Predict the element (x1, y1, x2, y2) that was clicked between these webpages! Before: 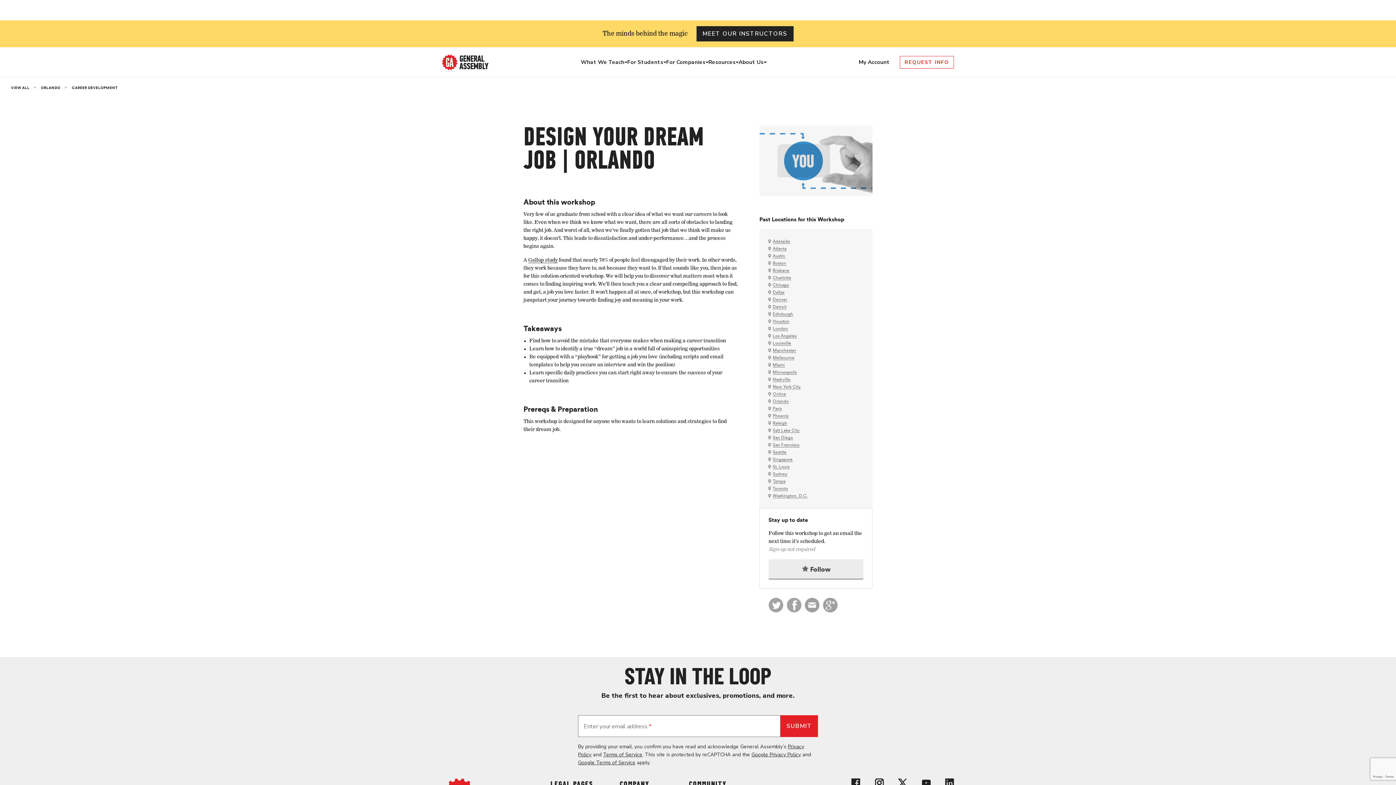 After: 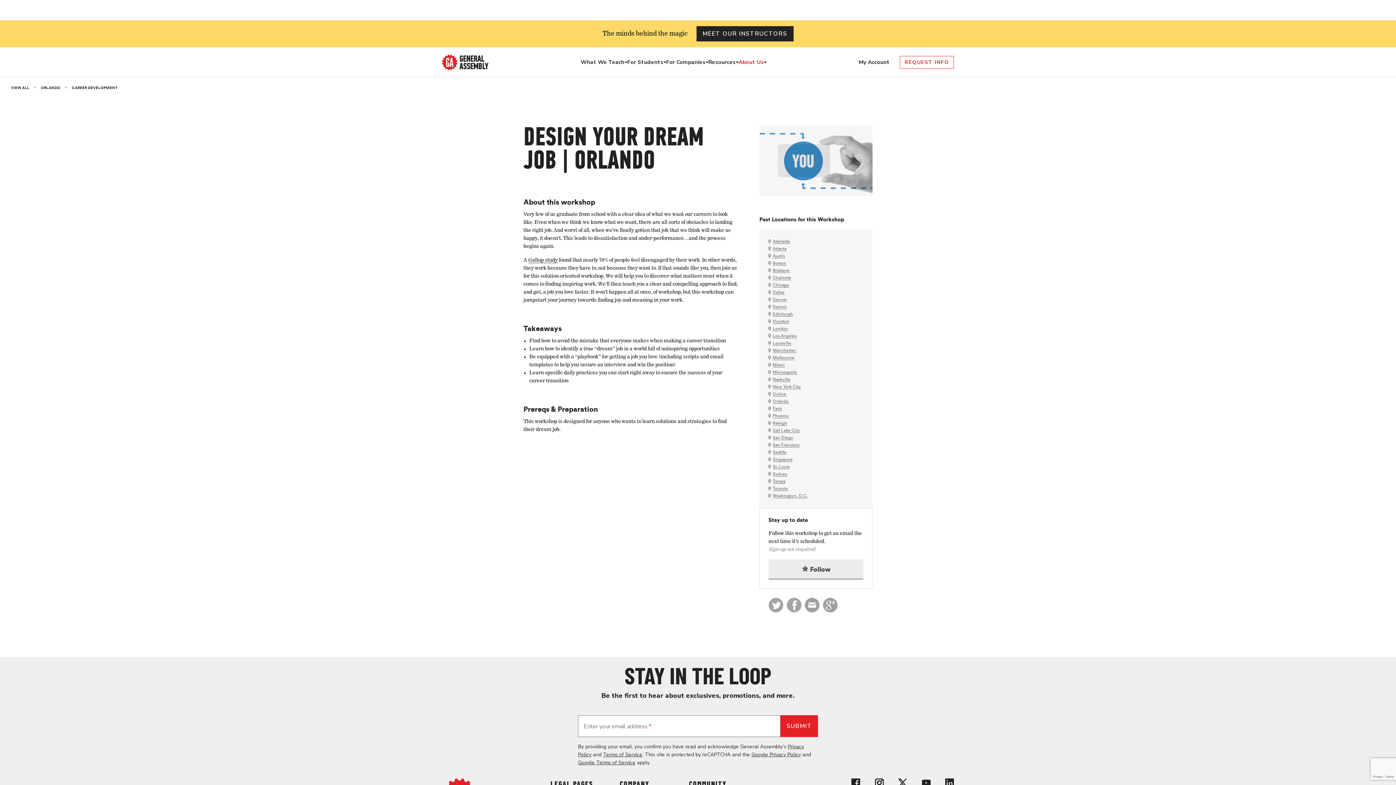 Action: bbox: (738, 58, 763, 66) label: About Us